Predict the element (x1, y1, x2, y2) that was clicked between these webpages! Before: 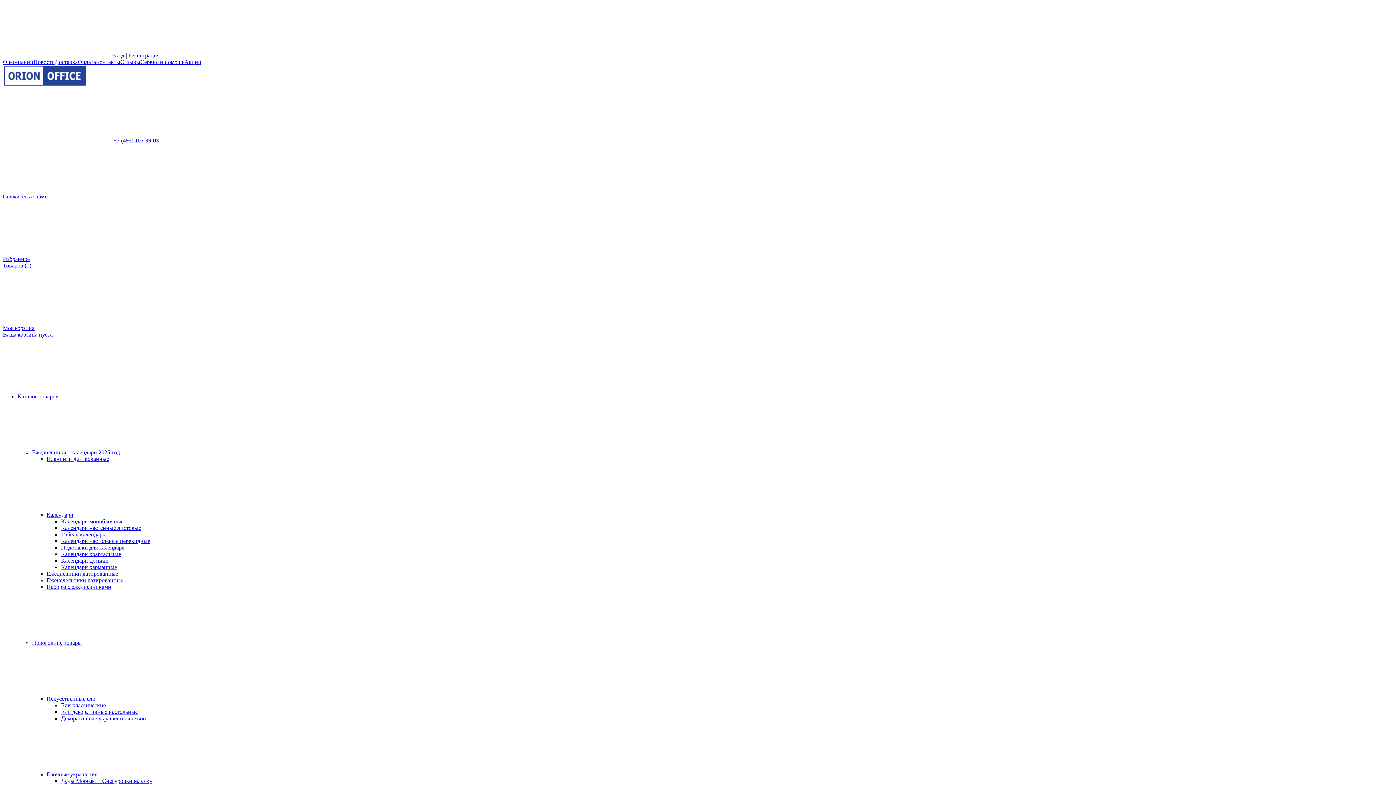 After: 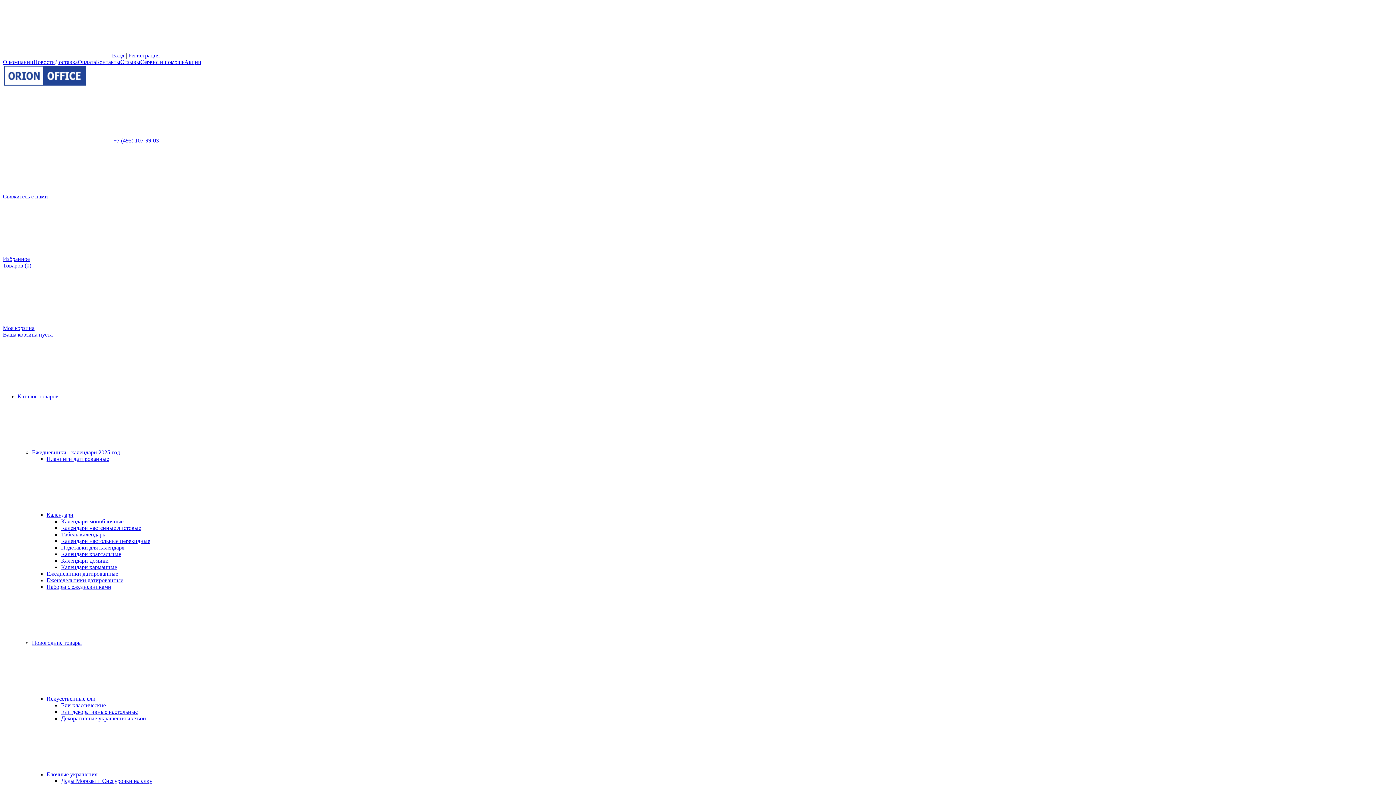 Action: bbox: (113, 137, 158, 143) label: +7 (495) 107-99-03